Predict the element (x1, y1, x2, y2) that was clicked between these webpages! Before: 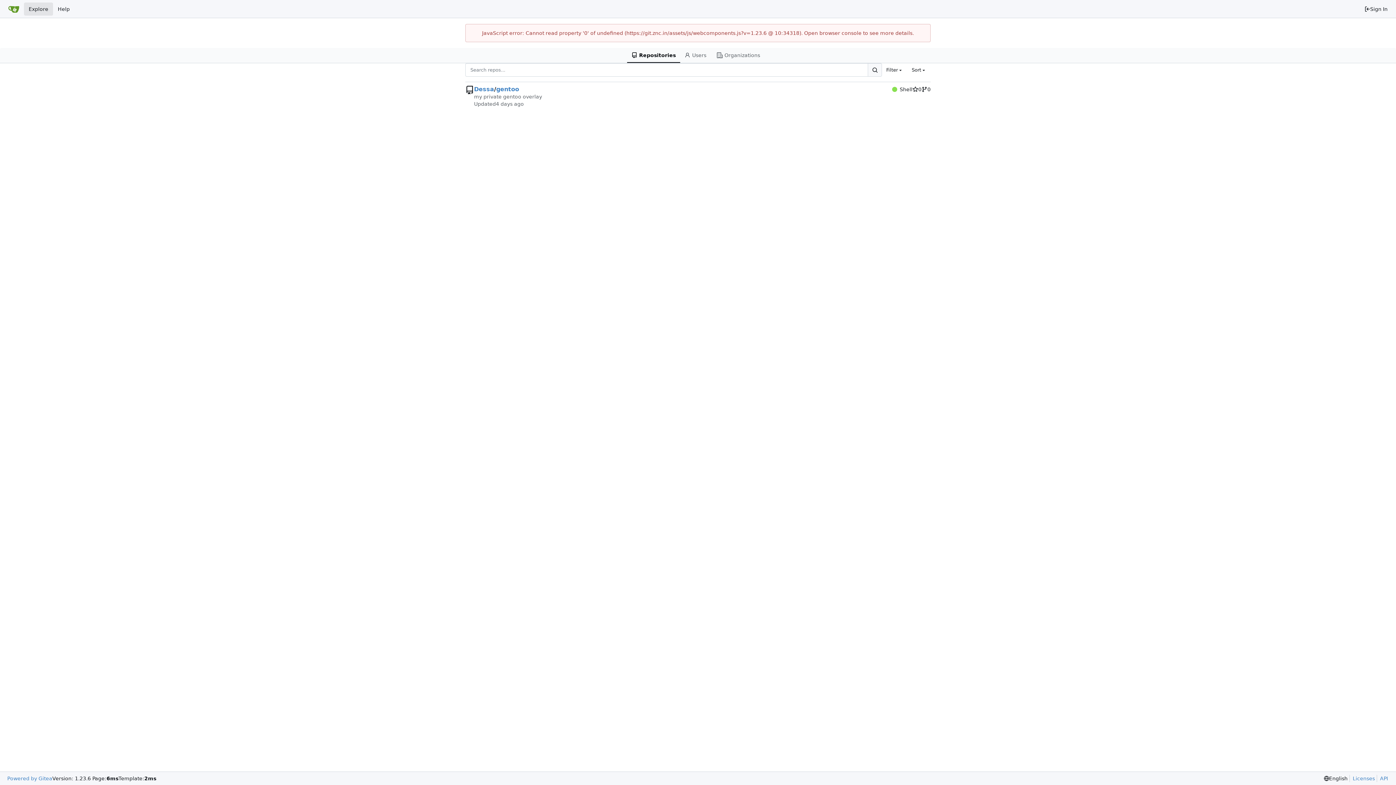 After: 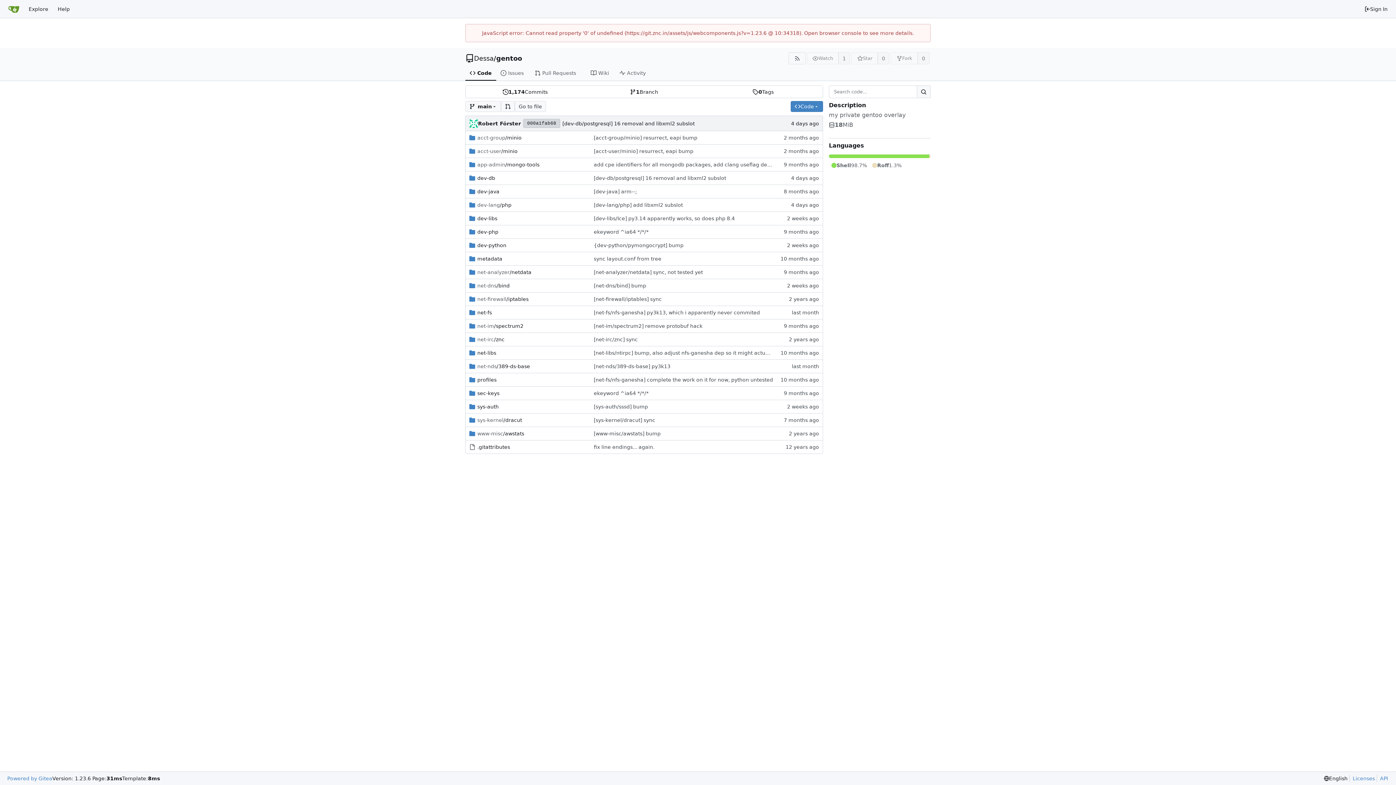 Action: bbox: (496, 85, 519, 93) label: gentoo